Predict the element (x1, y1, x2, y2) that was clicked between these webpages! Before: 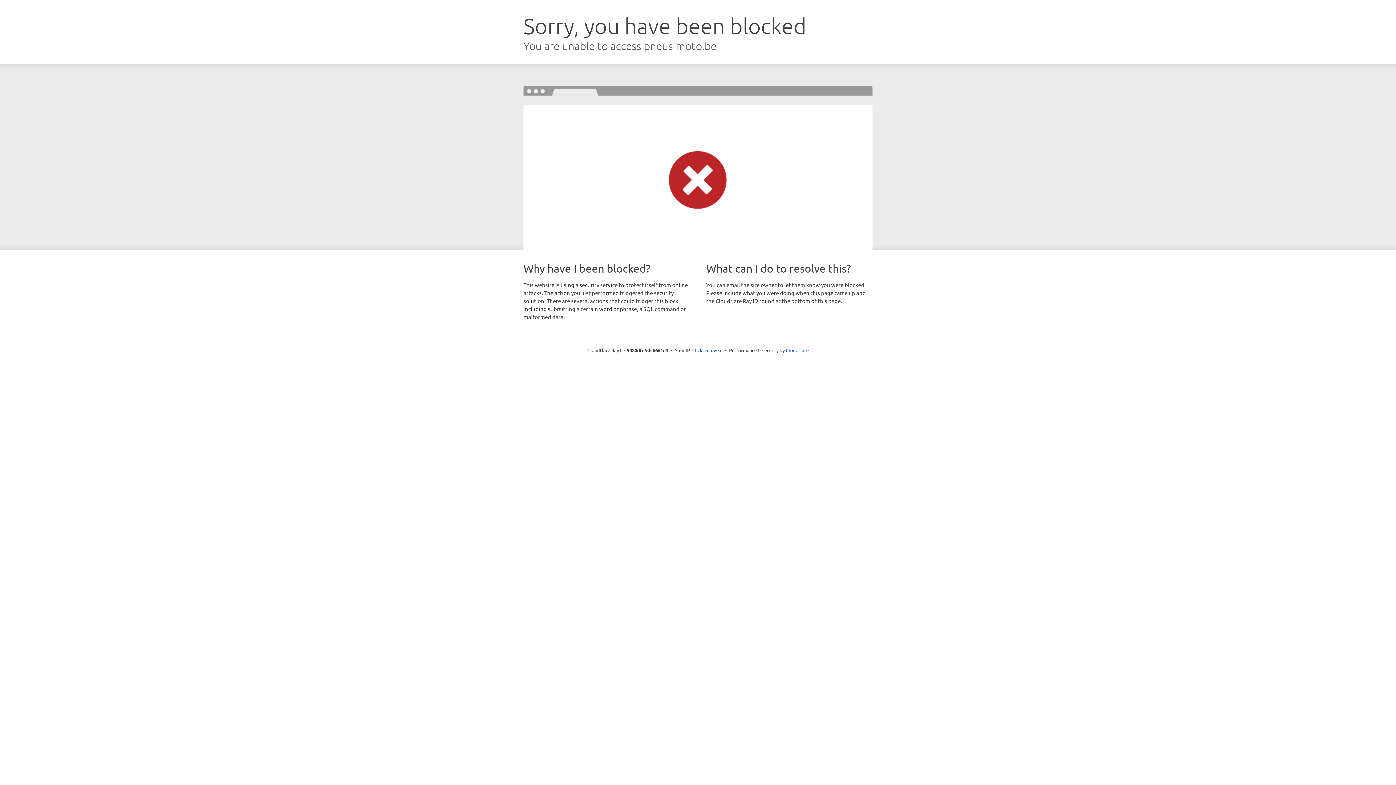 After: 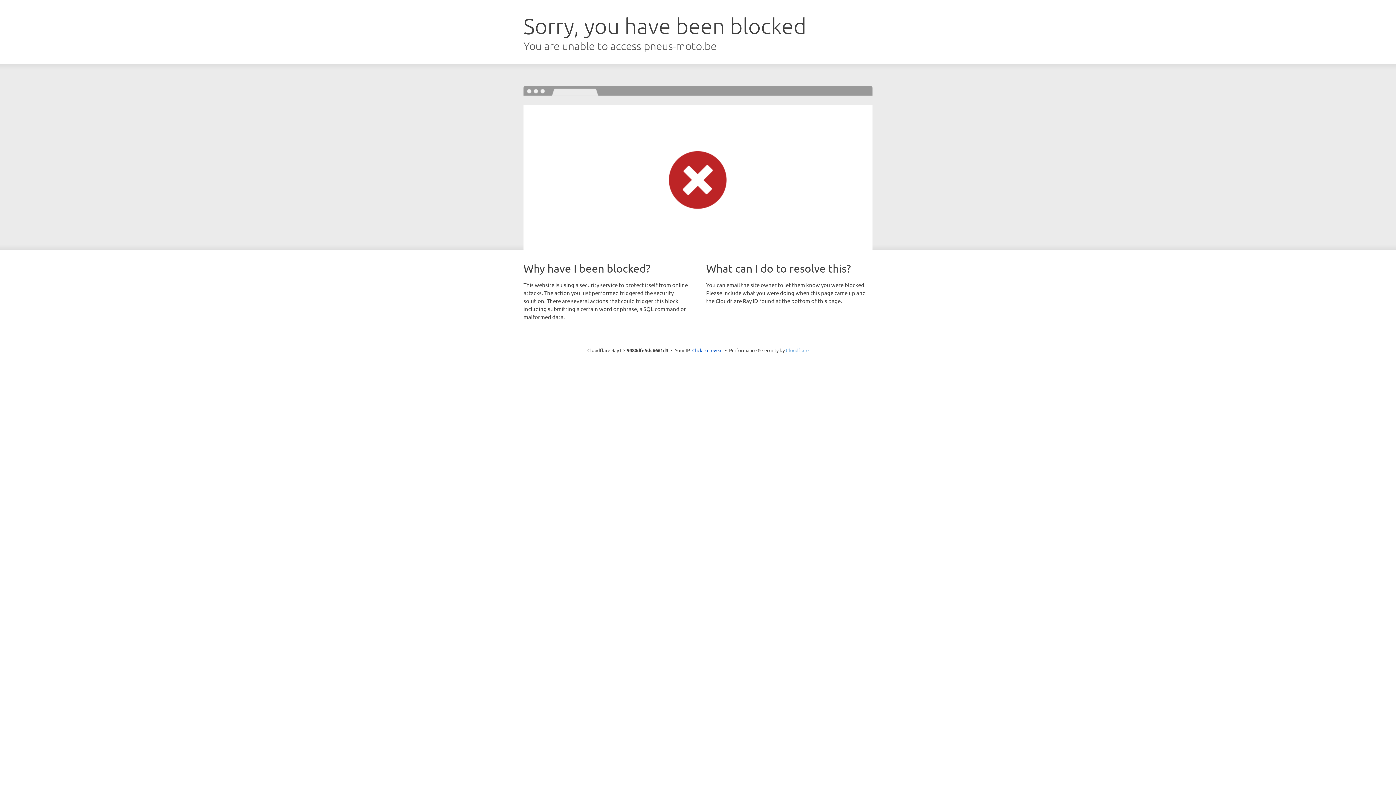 Action: bbox: (786, 347, 808, 353) label: Cloudflare